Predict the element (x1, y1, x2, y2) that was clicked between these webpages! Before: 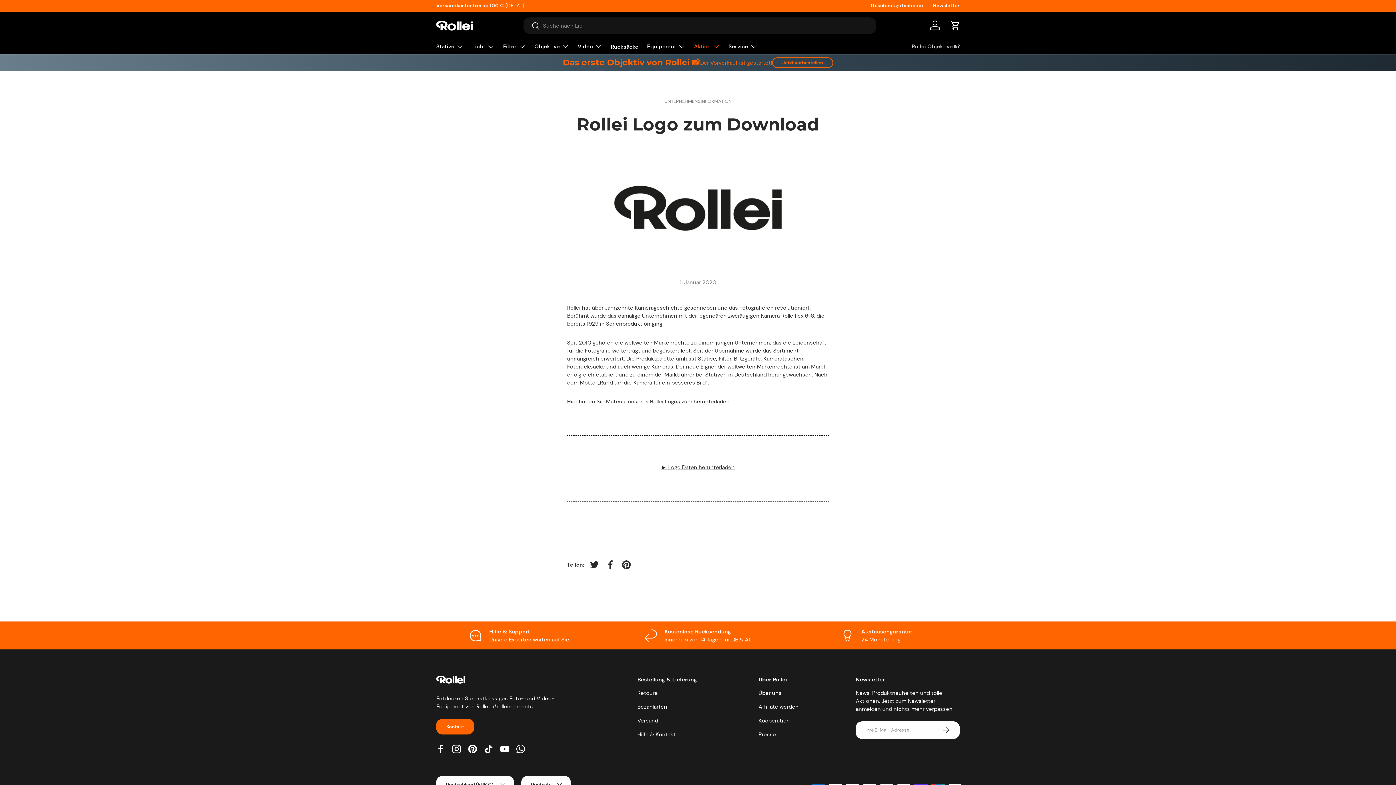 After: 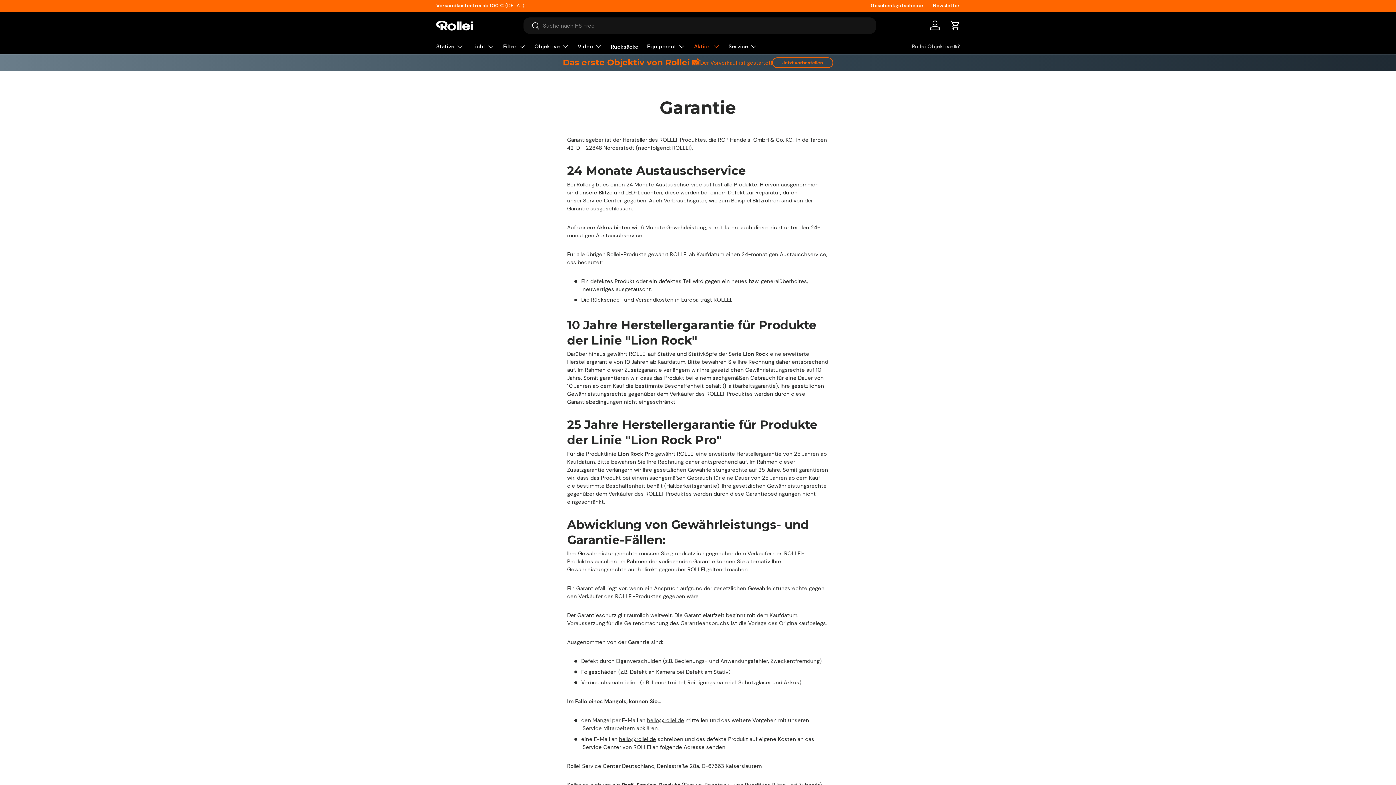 Action: bbox: (793, 628, 959, 644) label: Austauschgarantie

24 Monate lang.